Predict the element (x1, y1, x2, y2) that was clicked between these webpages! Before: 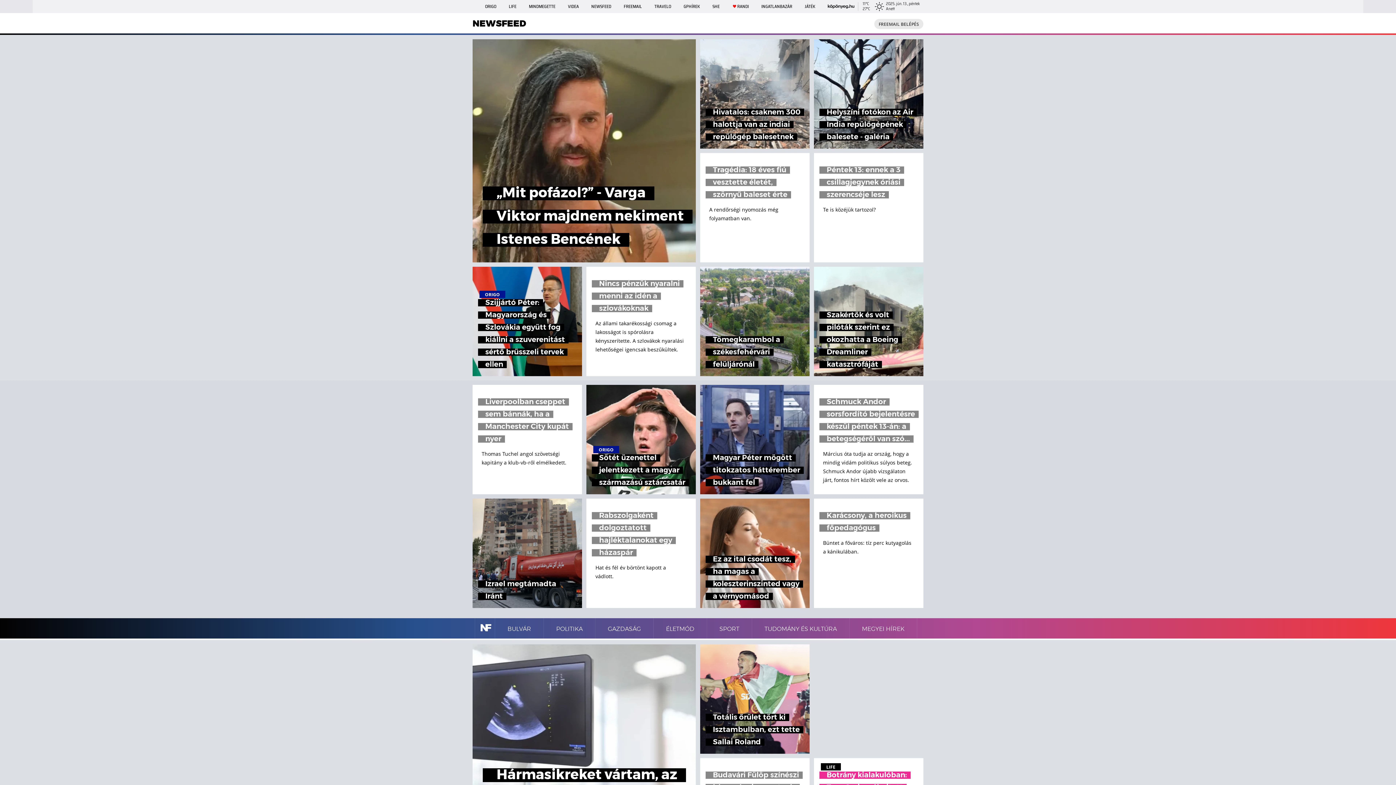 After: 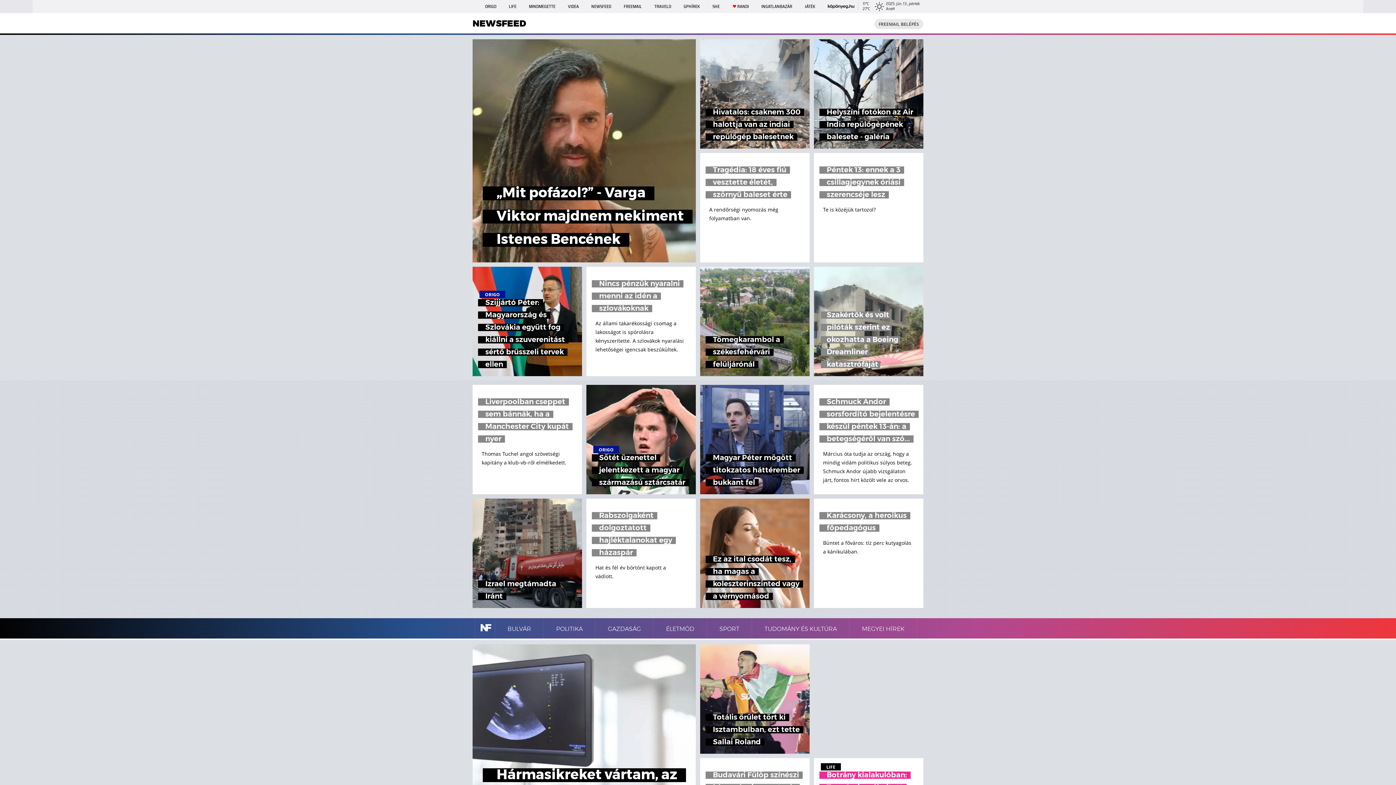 Action: bbox: (814, 266, 923, 376) label: Szakértők és volt pilóták szerint ez okozhatta a Boeing Dreamliner katasztrófáját